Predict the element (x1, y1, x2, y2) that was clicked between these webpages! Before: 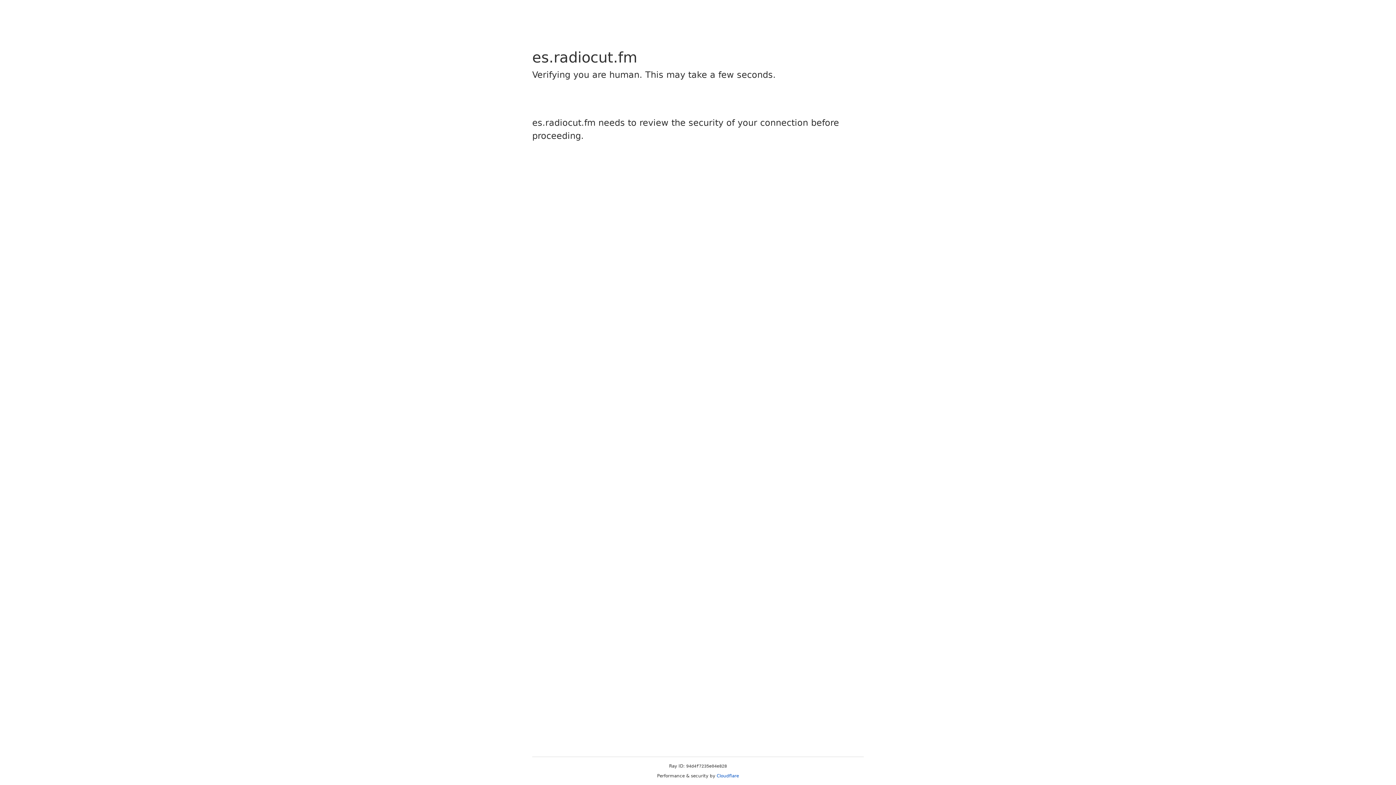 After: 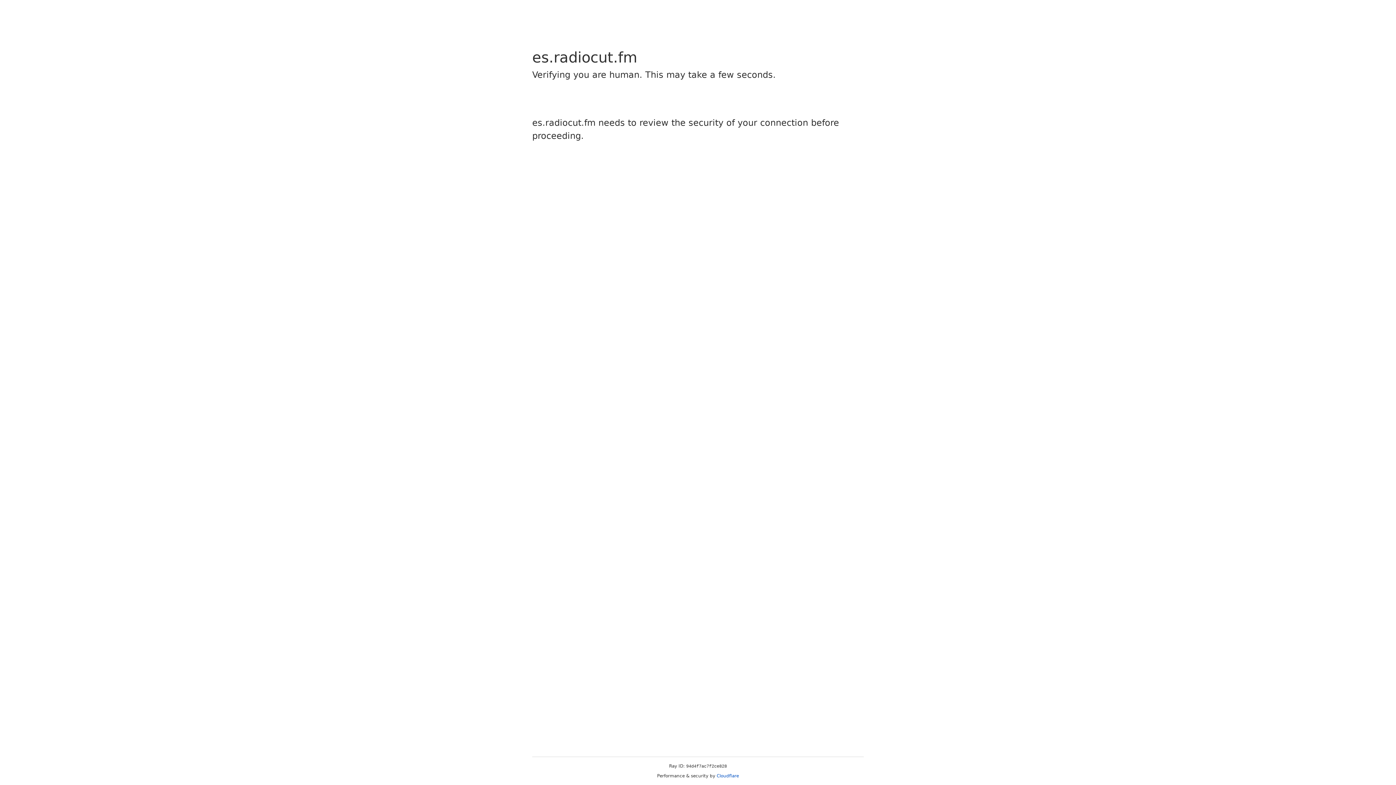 Action: label: Cloudflare bbox: (716, 773, 739, 778)